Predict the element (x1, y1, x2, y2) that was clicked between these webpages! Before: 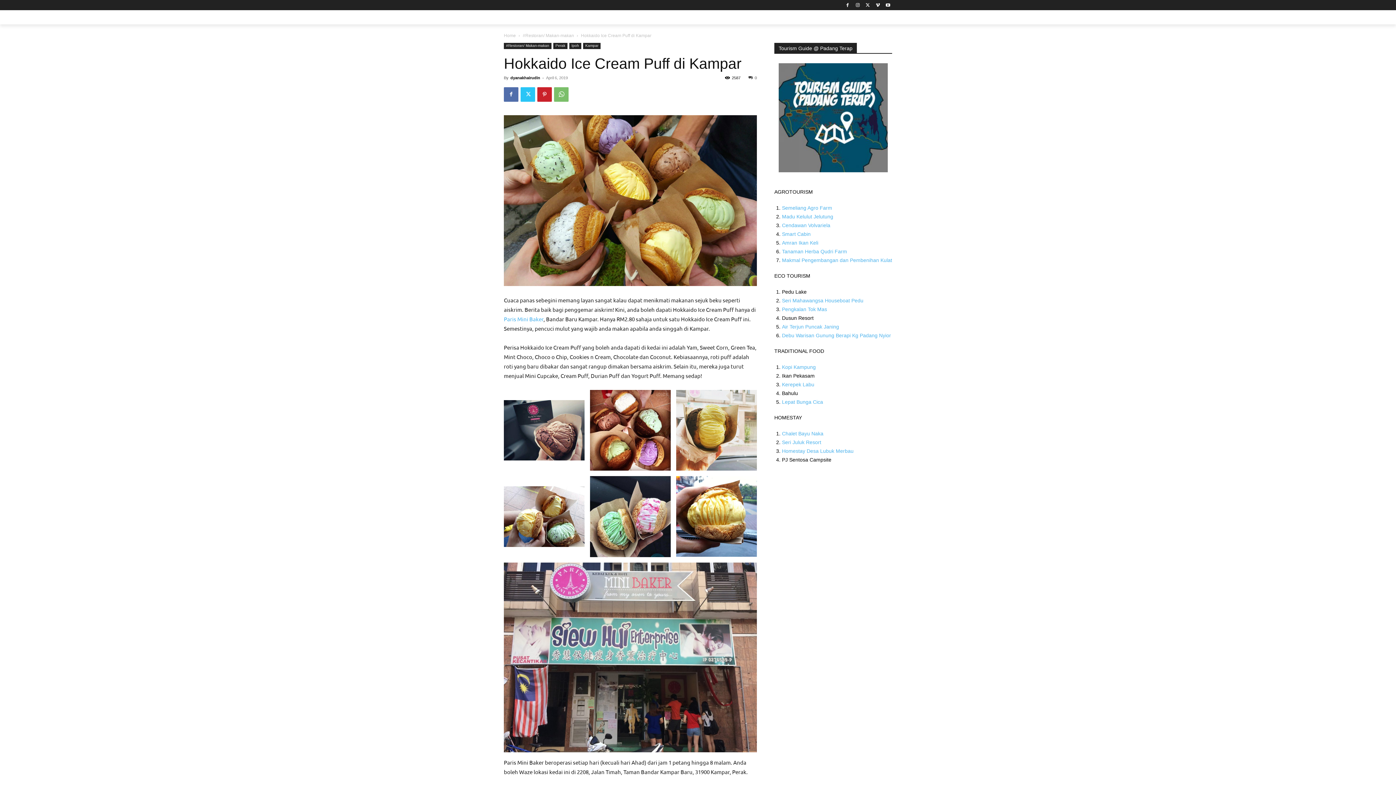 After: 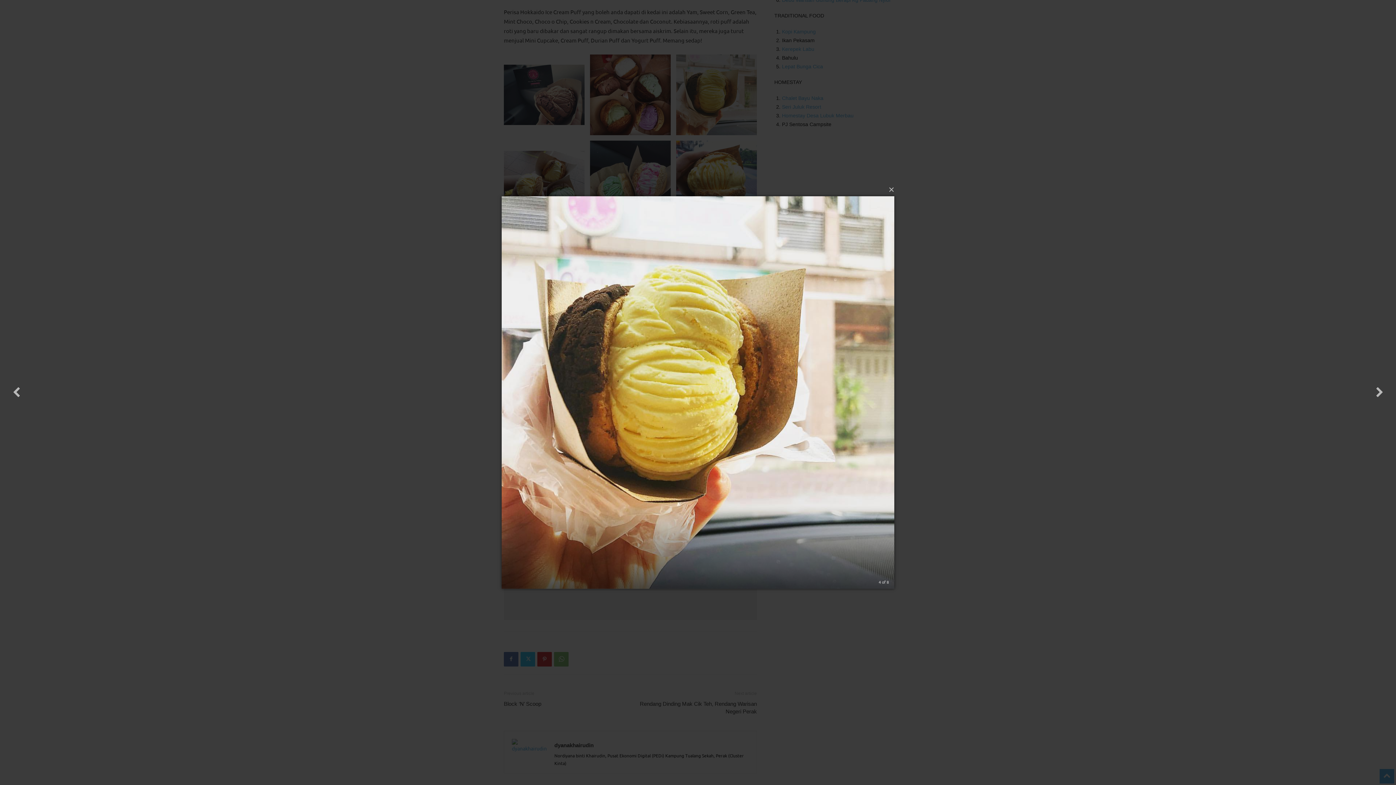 Action: bbox: (676, 390, 757, 470)